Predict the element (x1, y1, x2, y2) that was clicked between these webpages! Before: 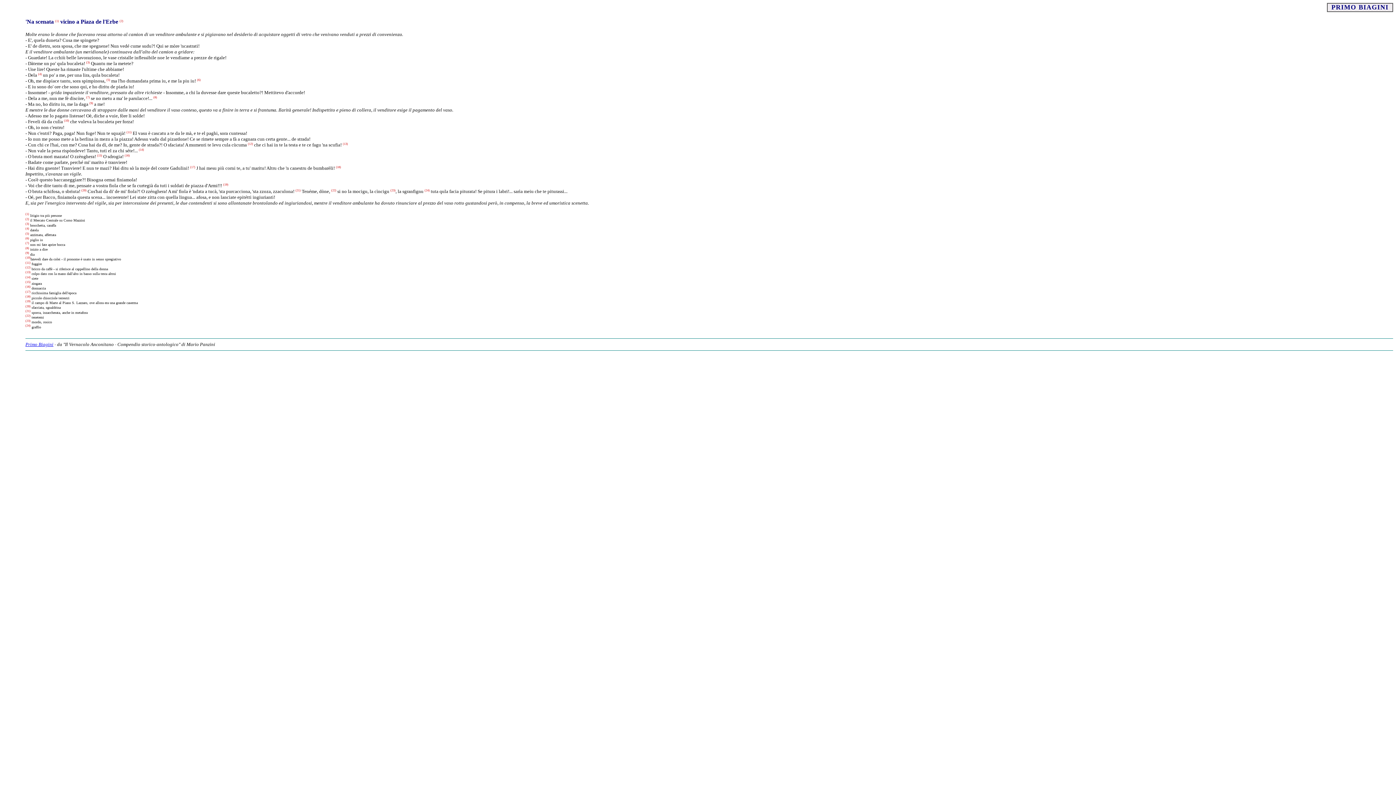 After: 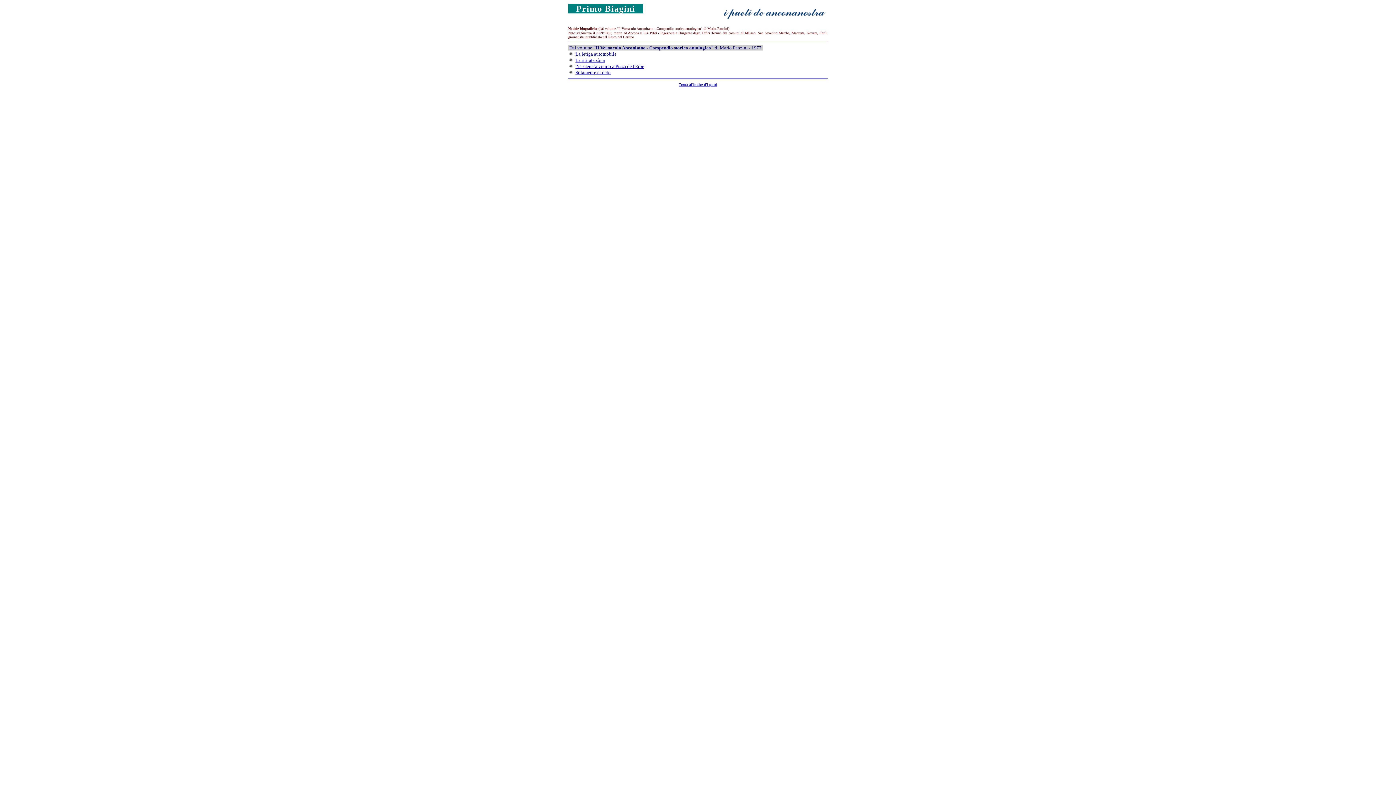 Action: bbox: (25, 341, 53, 347) label: Primo Biagini